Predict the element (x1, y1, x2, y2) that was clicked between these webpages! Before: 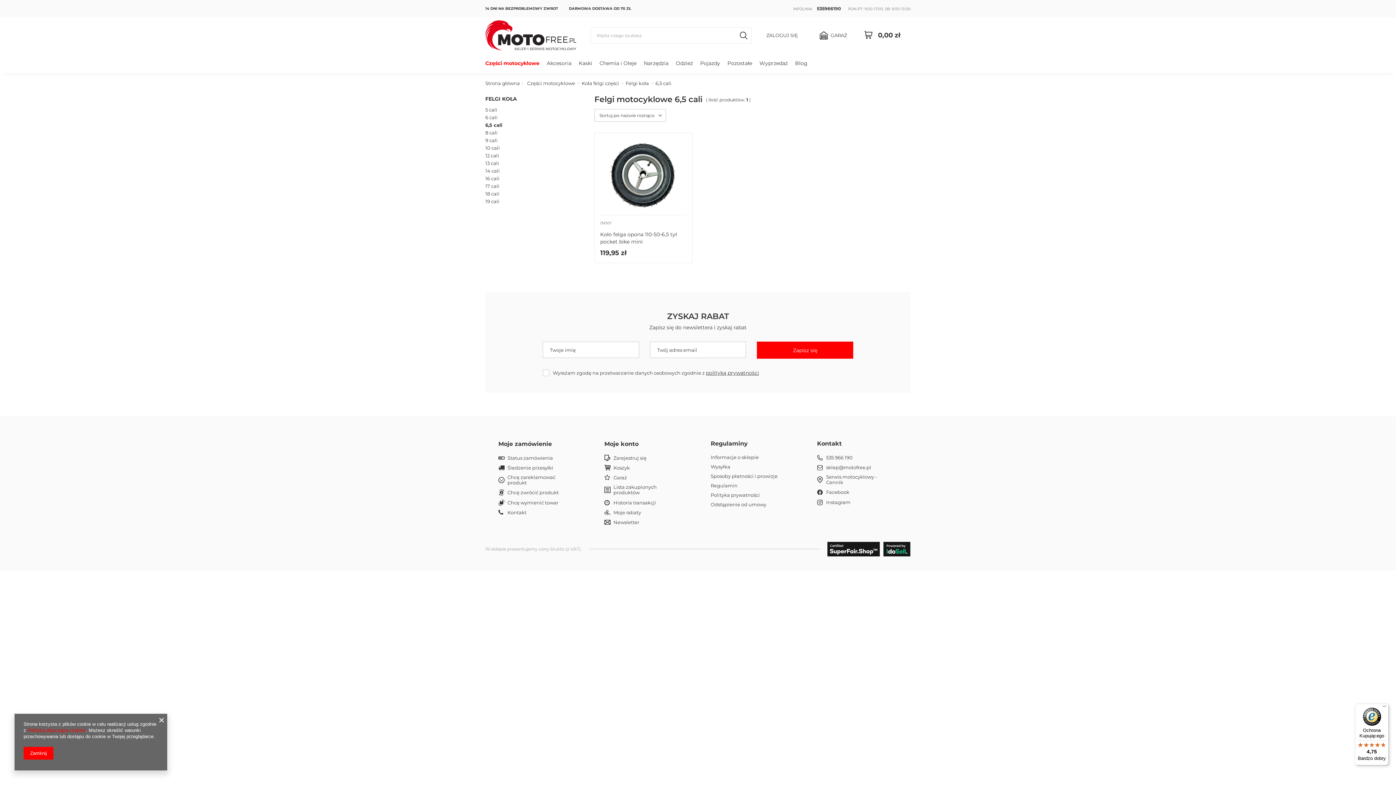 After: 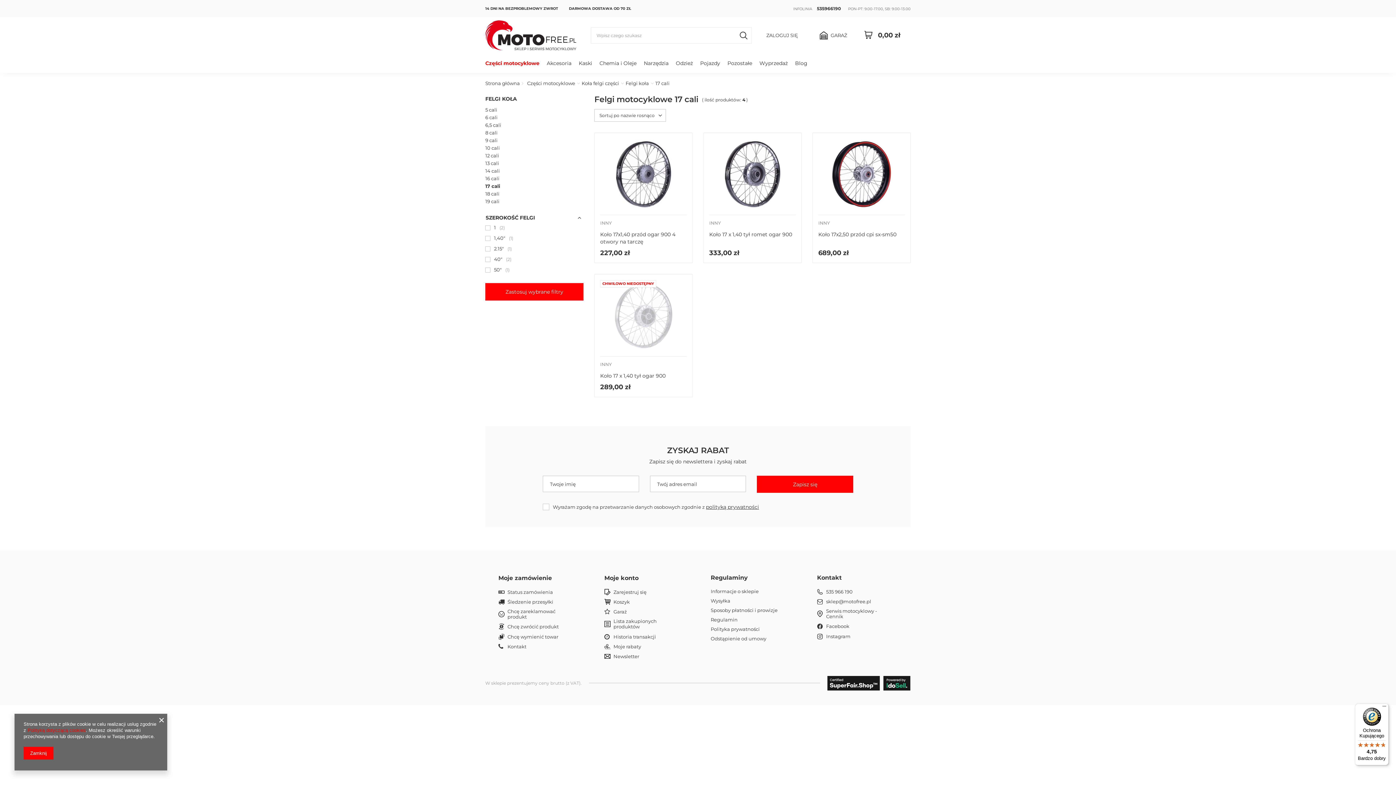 Action: bbox: (485, 182, 583, 189) label: 17 cali